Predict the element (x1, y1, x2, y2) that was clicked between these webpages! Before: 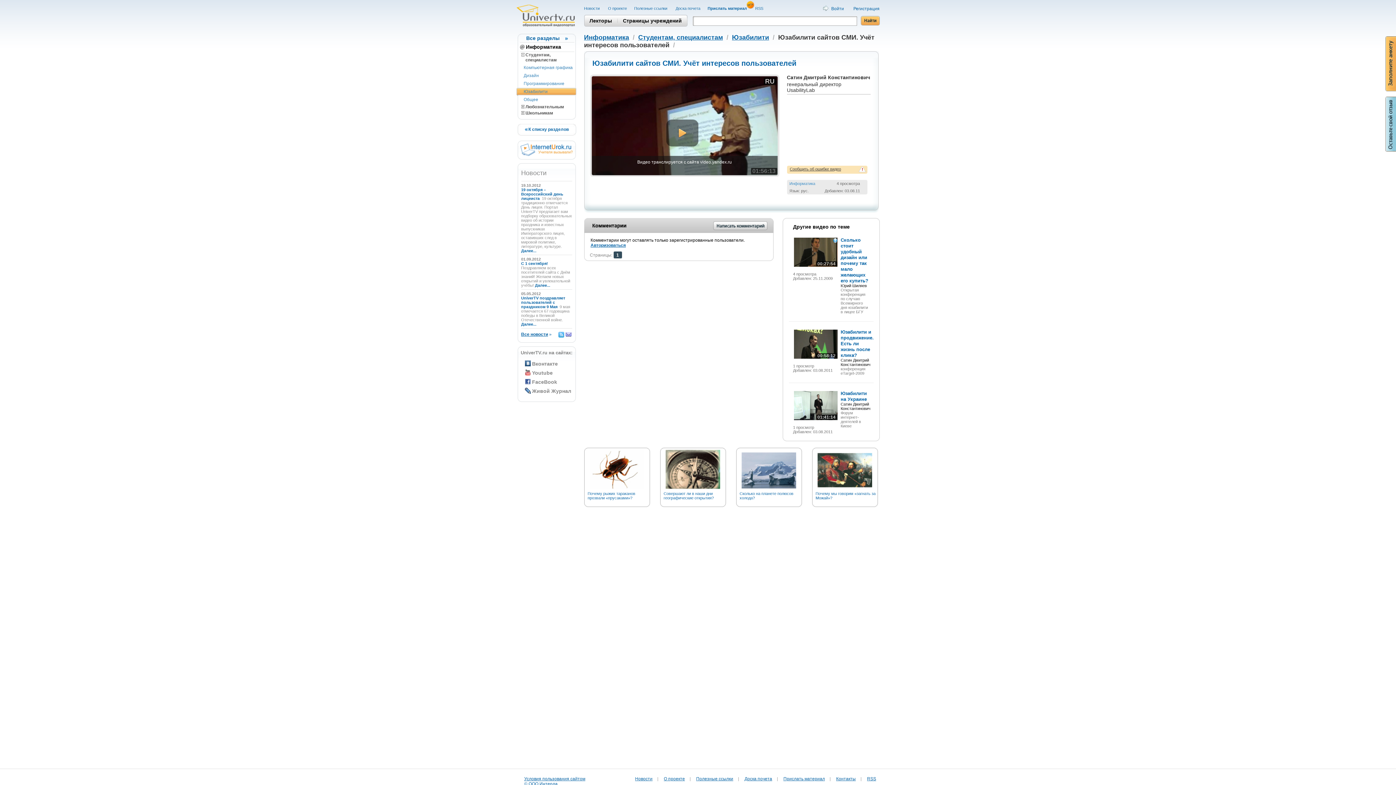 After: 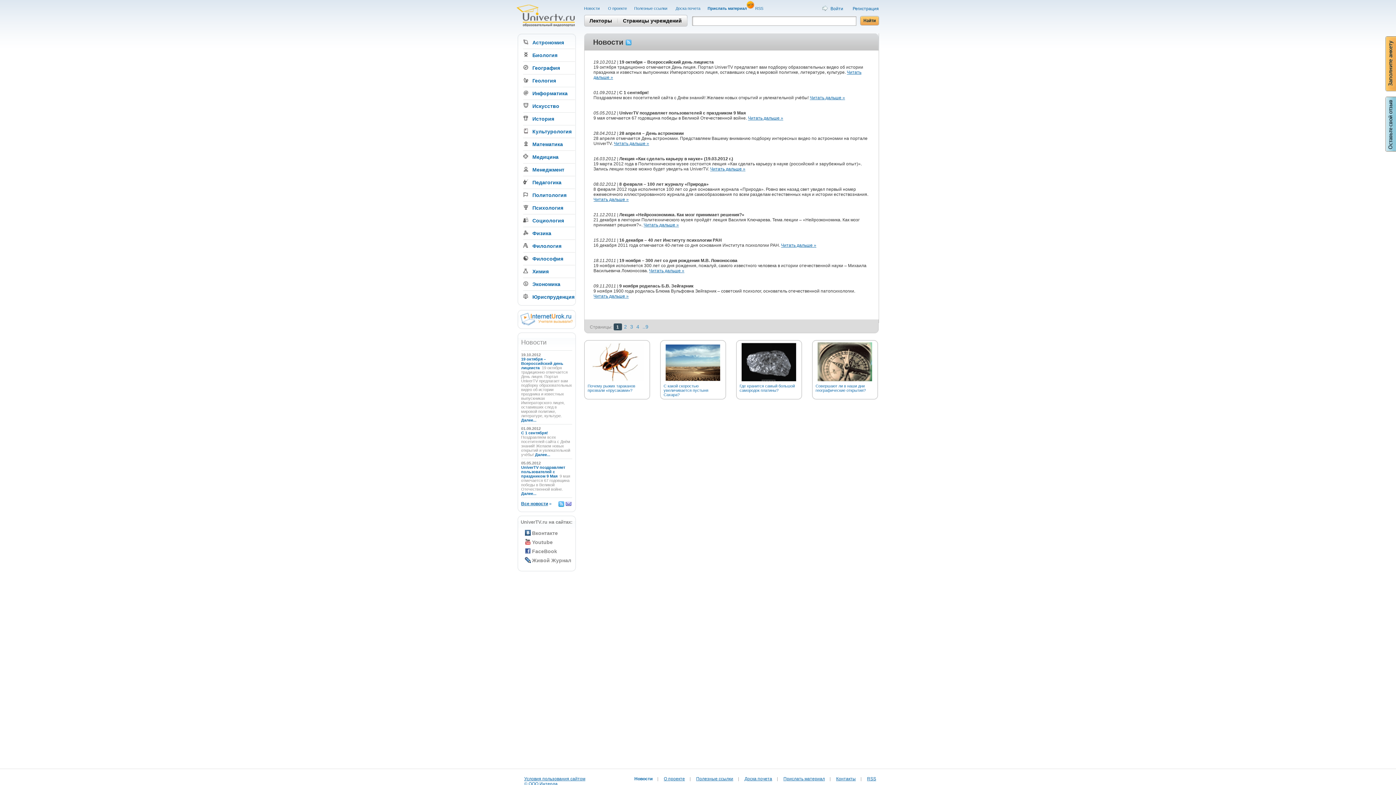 Action: label: Все новости bbox: (521, 332, 548, 337)